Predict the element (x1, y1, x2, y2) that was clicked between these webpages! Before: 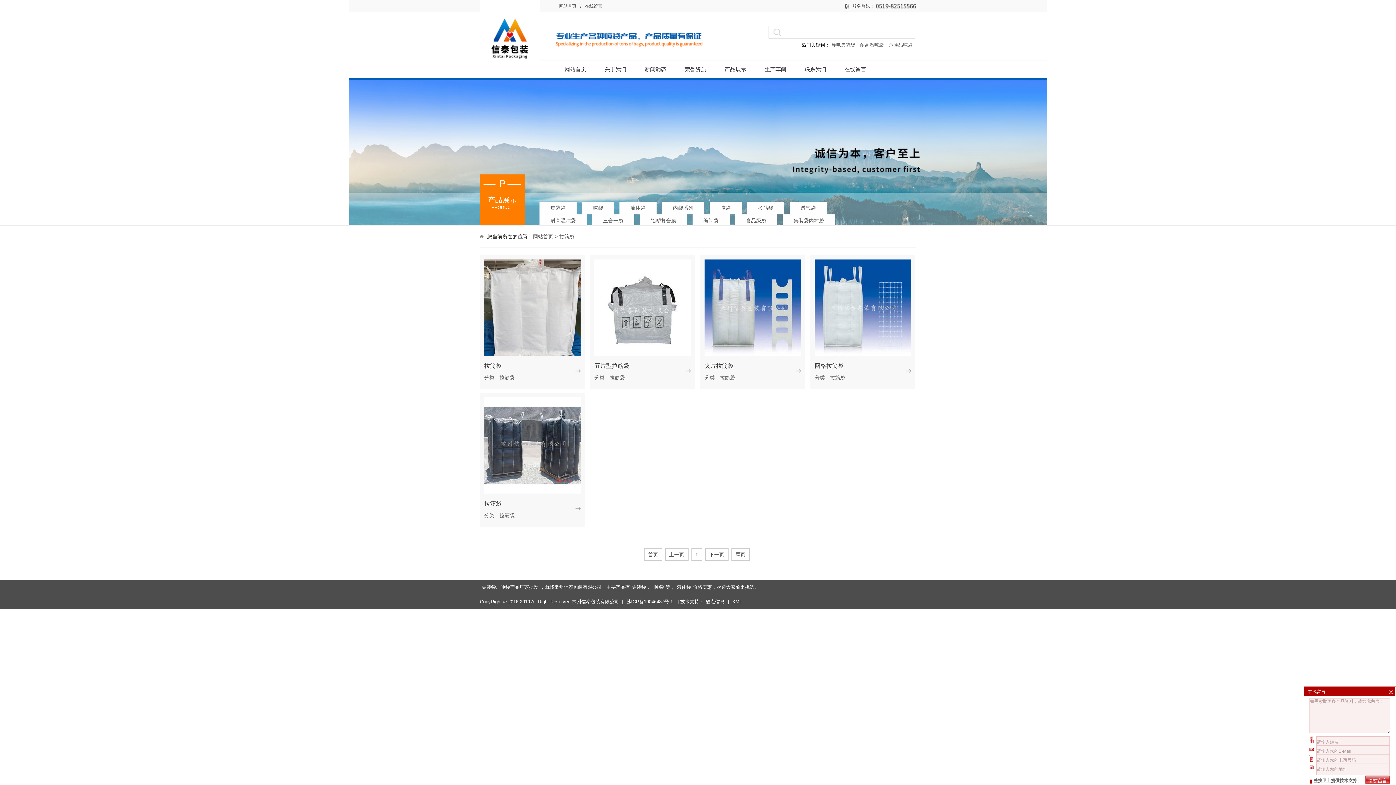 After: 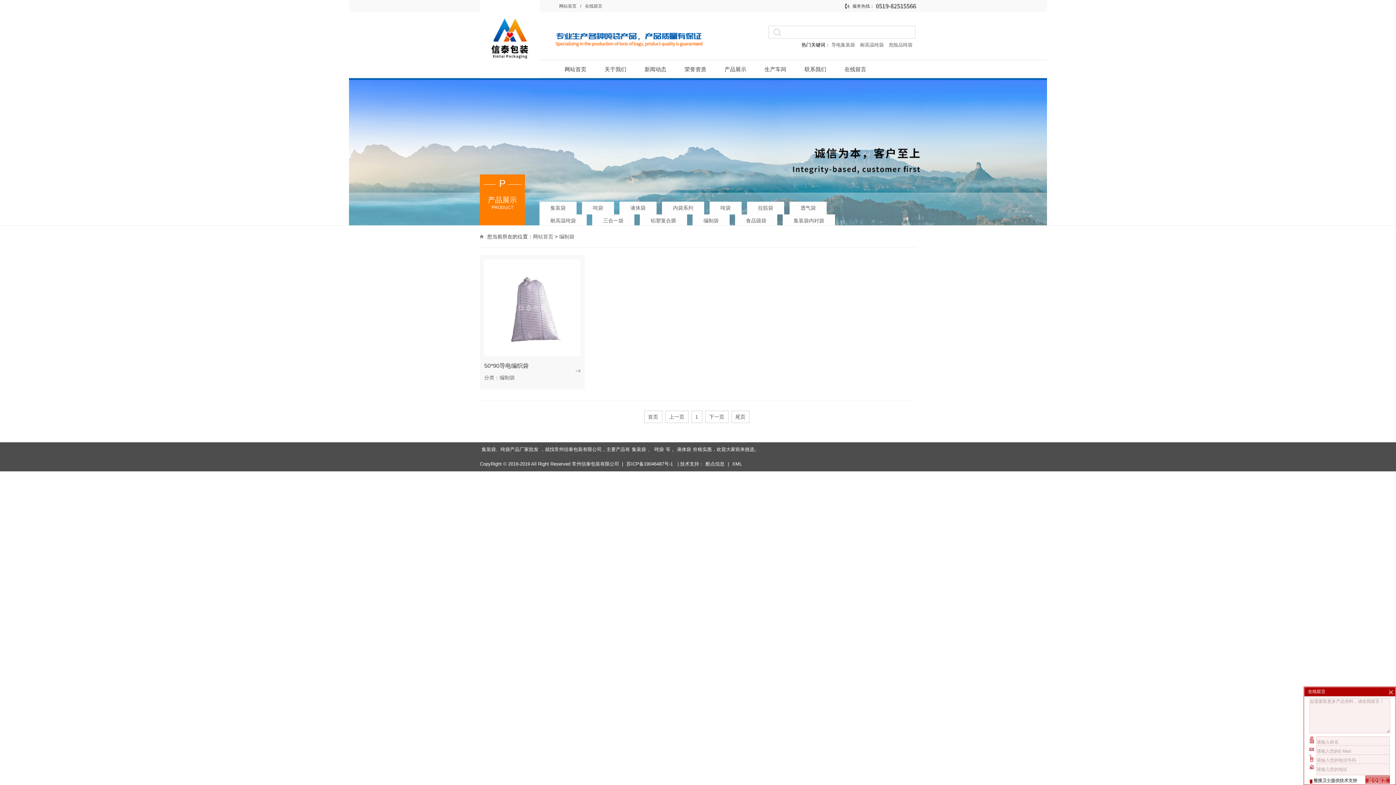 Action: bbox: (692, 214, 729, 227) label: 编制袋